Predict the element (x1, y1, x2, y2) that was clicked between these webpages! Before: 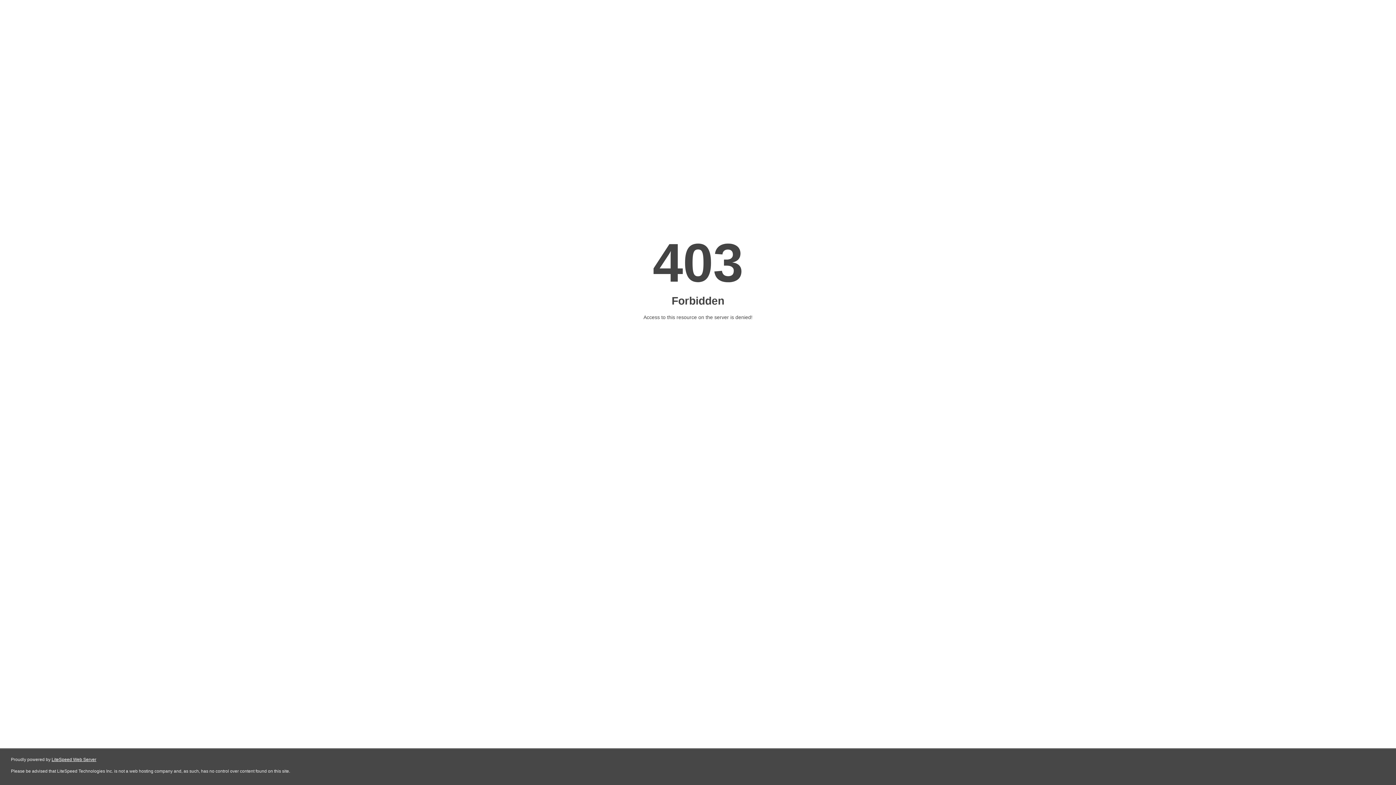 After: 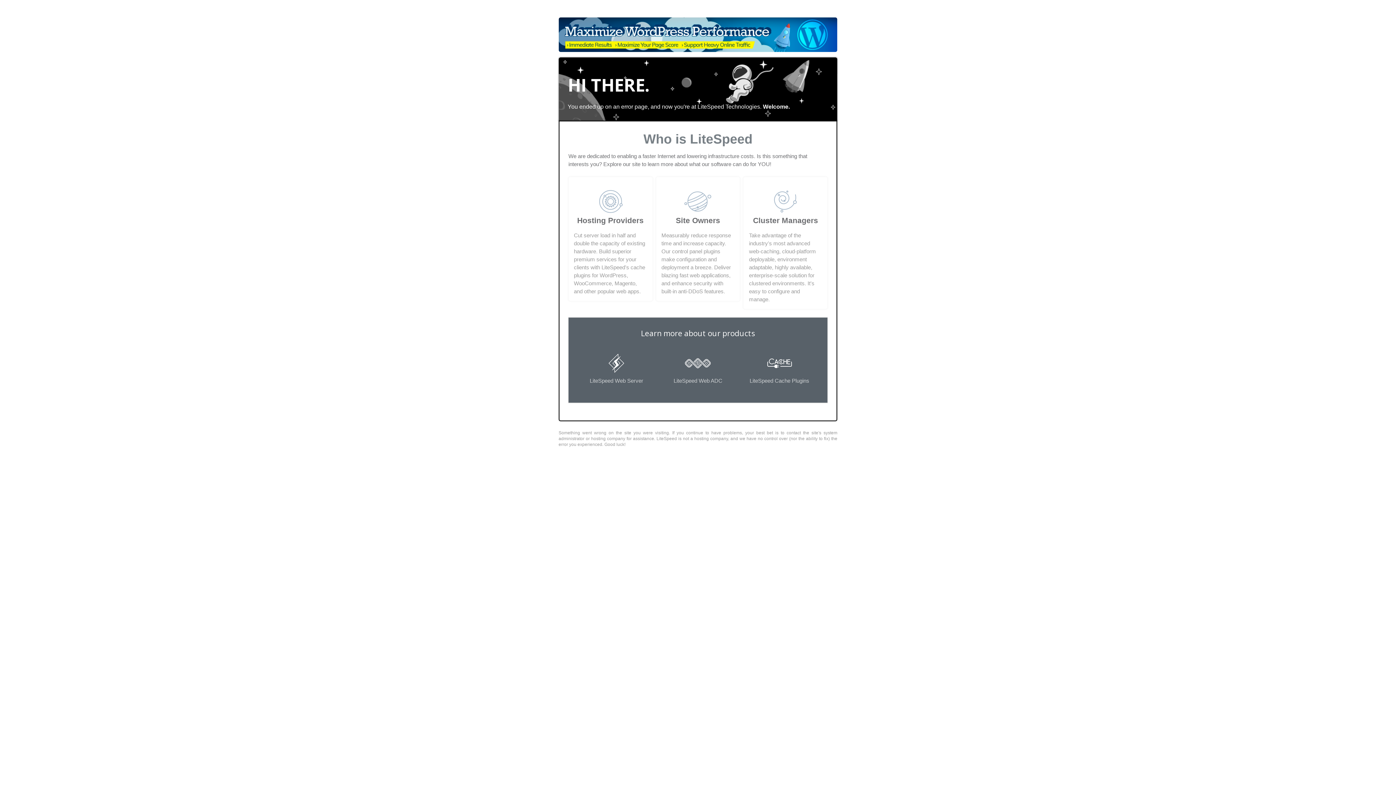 Action: bbox: (51, 757, 96, 762) label: LiteSpeed Web Server